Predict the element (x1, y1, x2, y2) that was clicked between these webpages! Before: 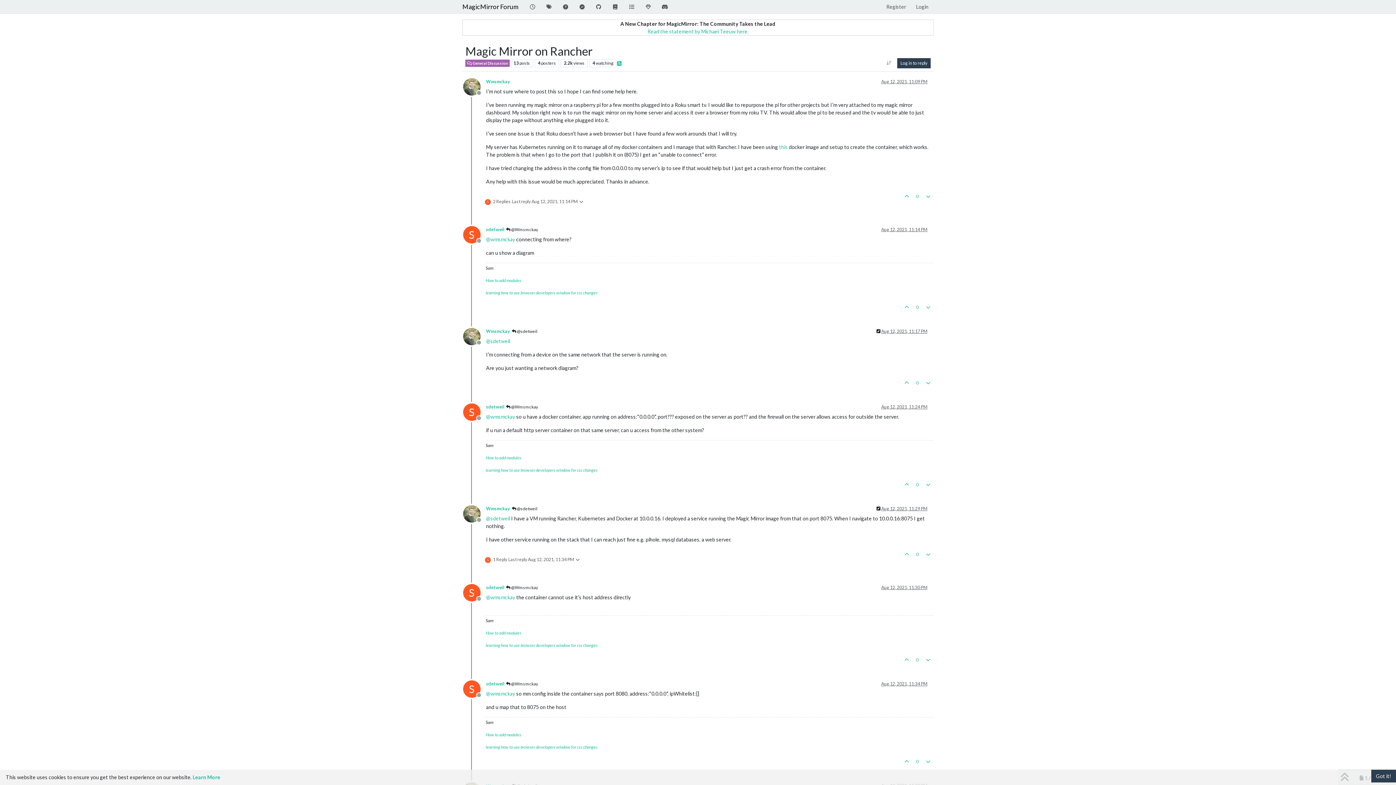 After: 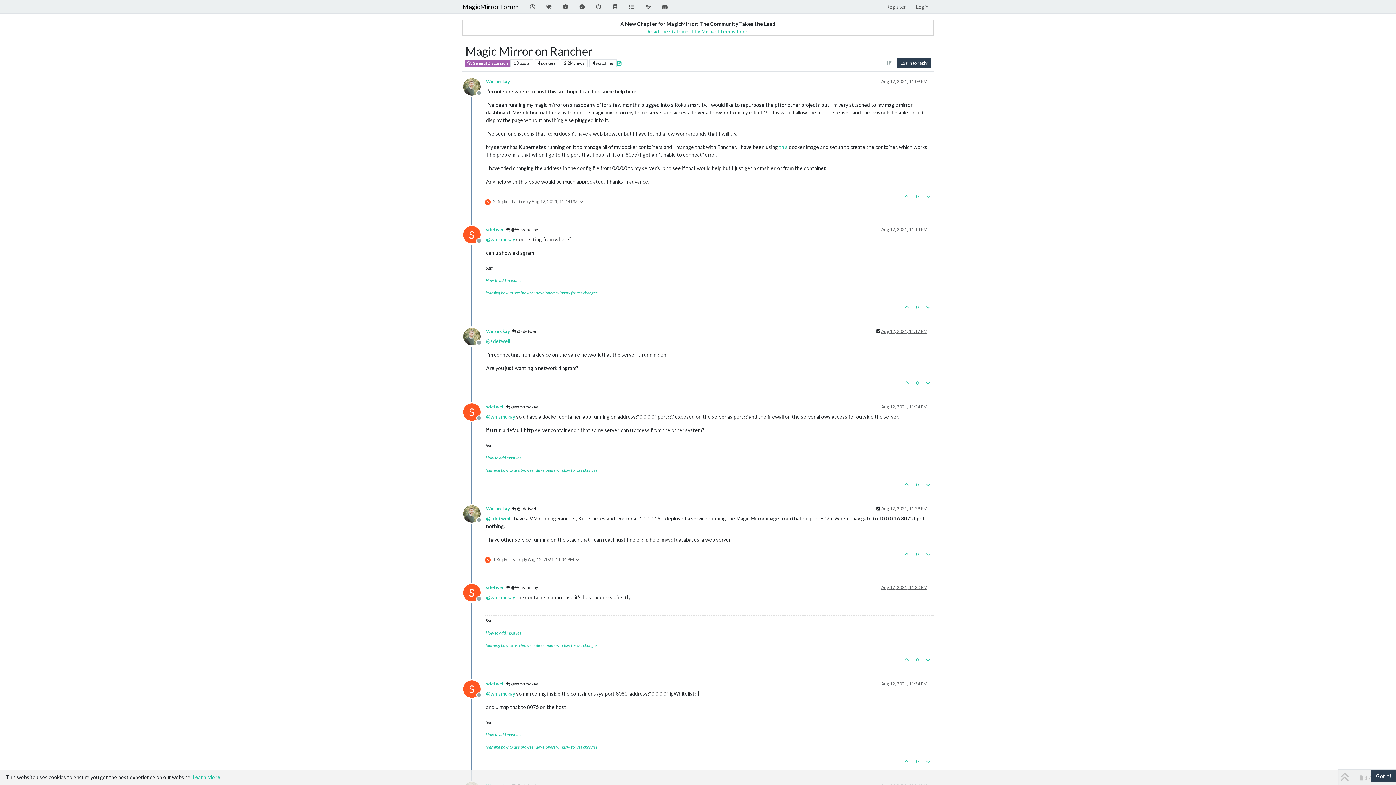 Action: bbox: (463, 83, 486, 89) label: Offline